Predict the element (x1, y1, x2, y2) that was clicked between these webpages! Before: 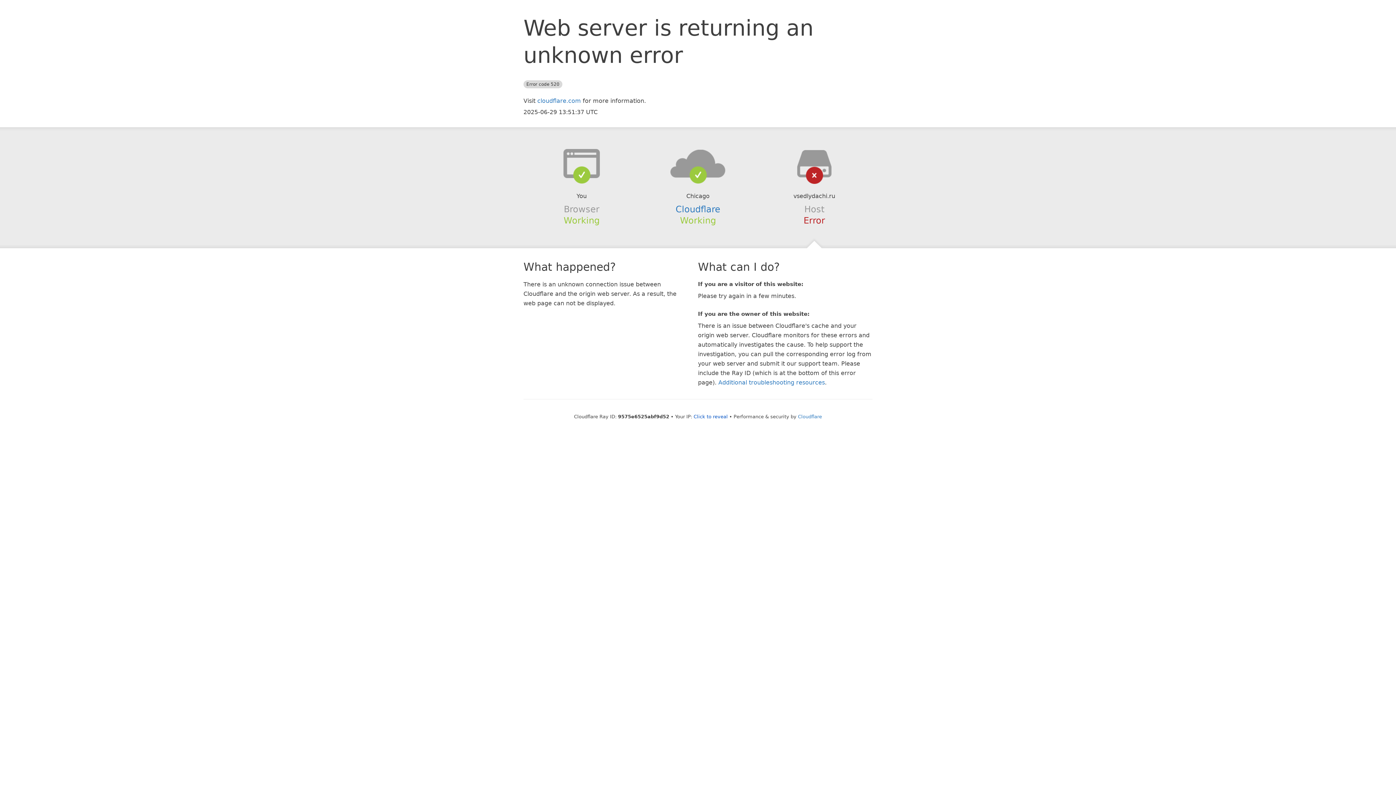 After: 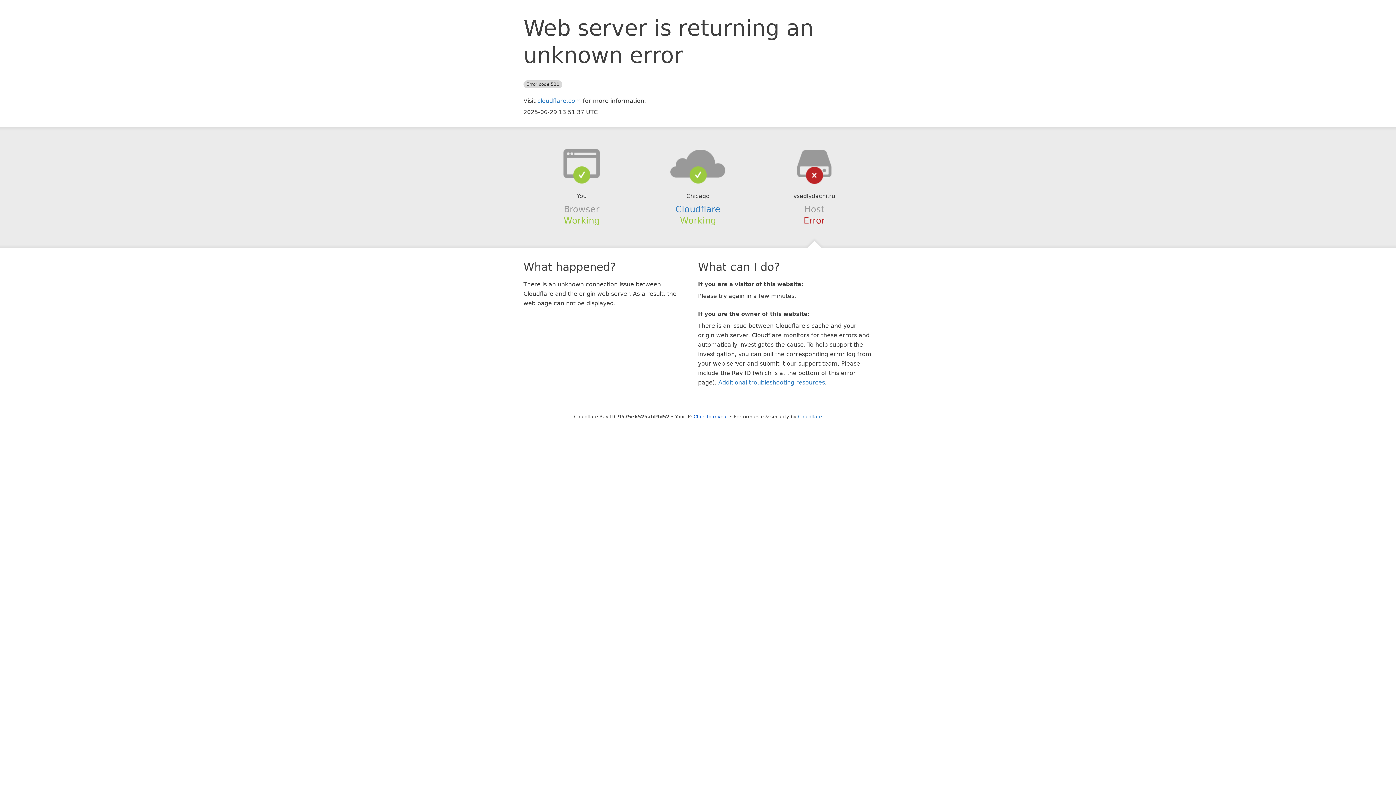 Action: bbox: (639, 148, 756, 178)